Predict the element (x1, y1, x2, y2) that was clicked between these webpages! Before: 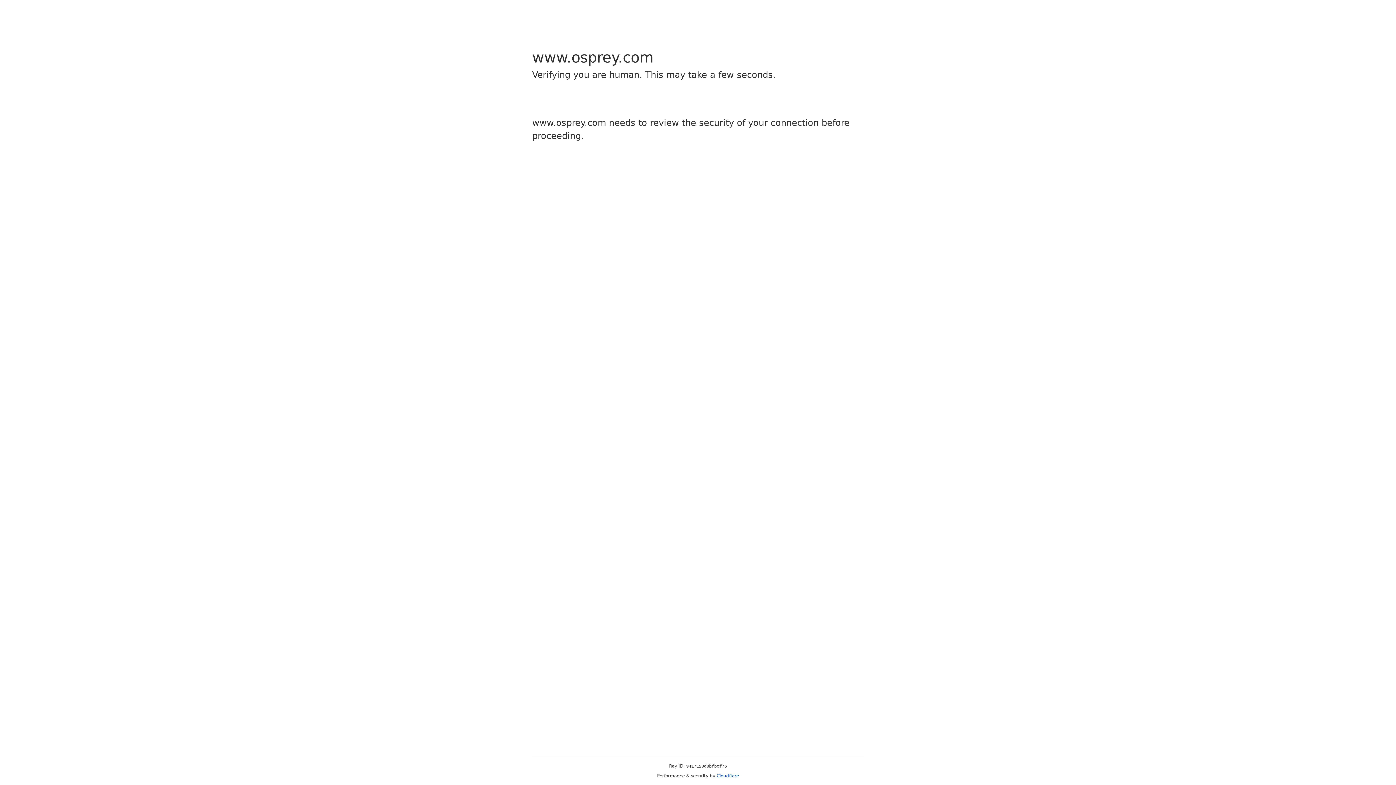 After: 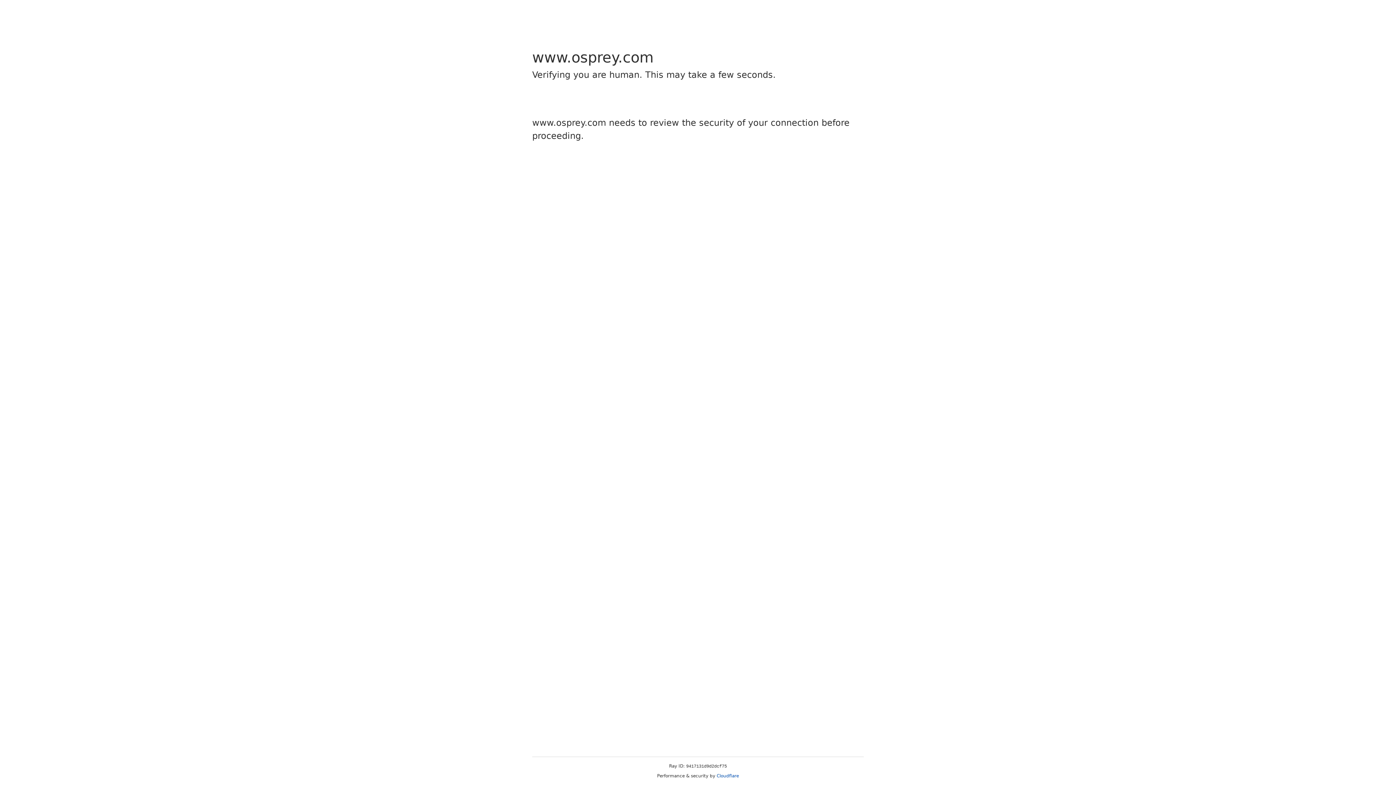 Action: label: Cloudflare bbox: (716, 773, 739, 778)